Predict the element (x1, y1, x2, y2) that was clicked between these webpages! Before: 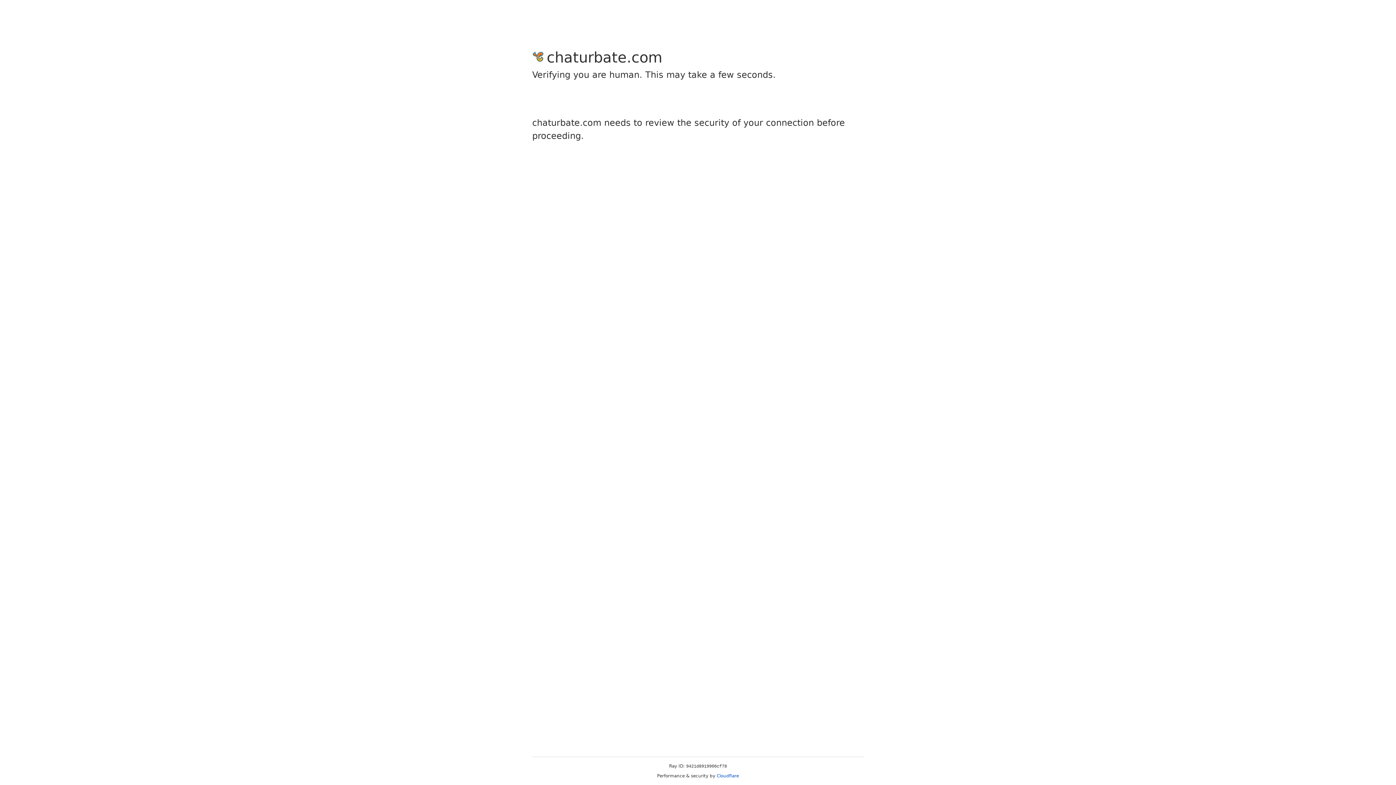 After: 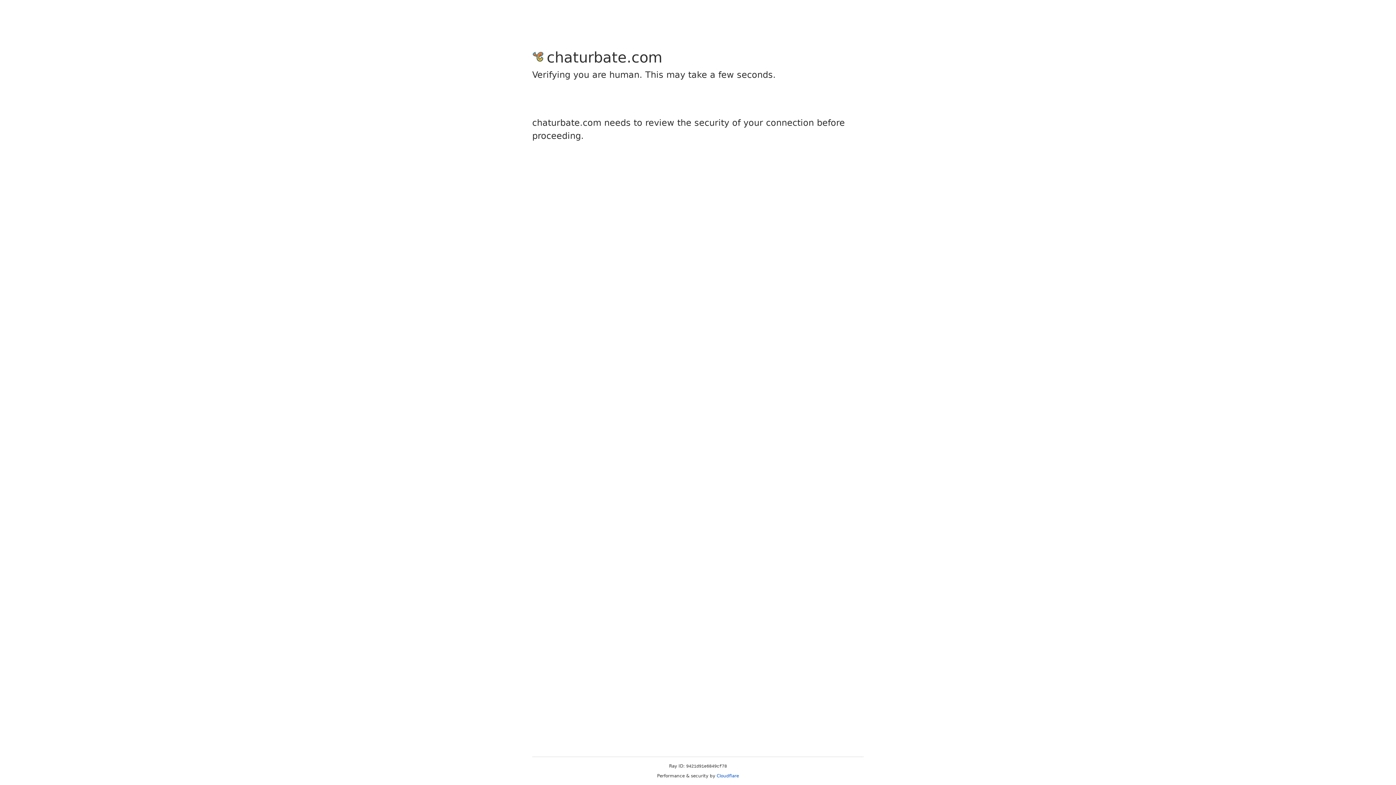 Action: label: Cloudflare bbox: (716, 773, 739, 778)